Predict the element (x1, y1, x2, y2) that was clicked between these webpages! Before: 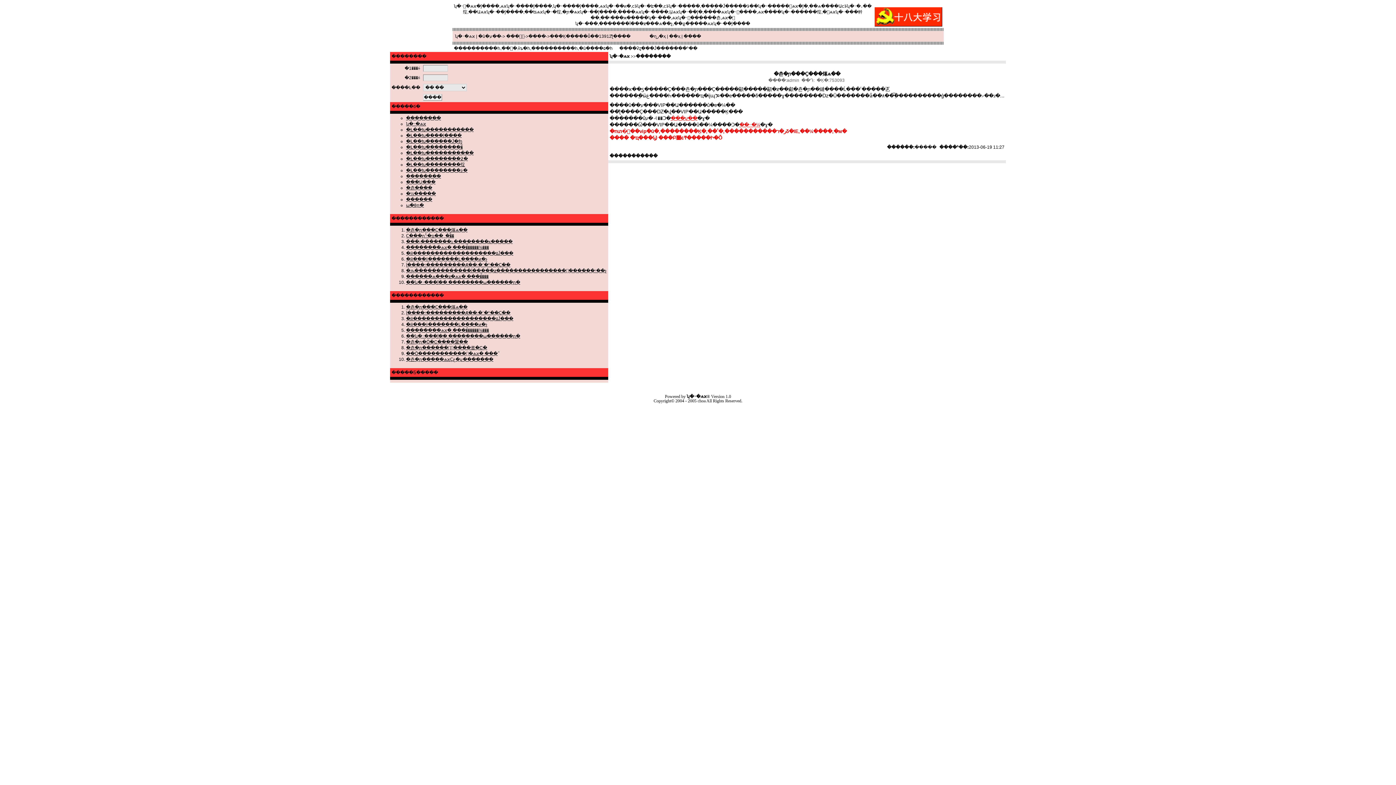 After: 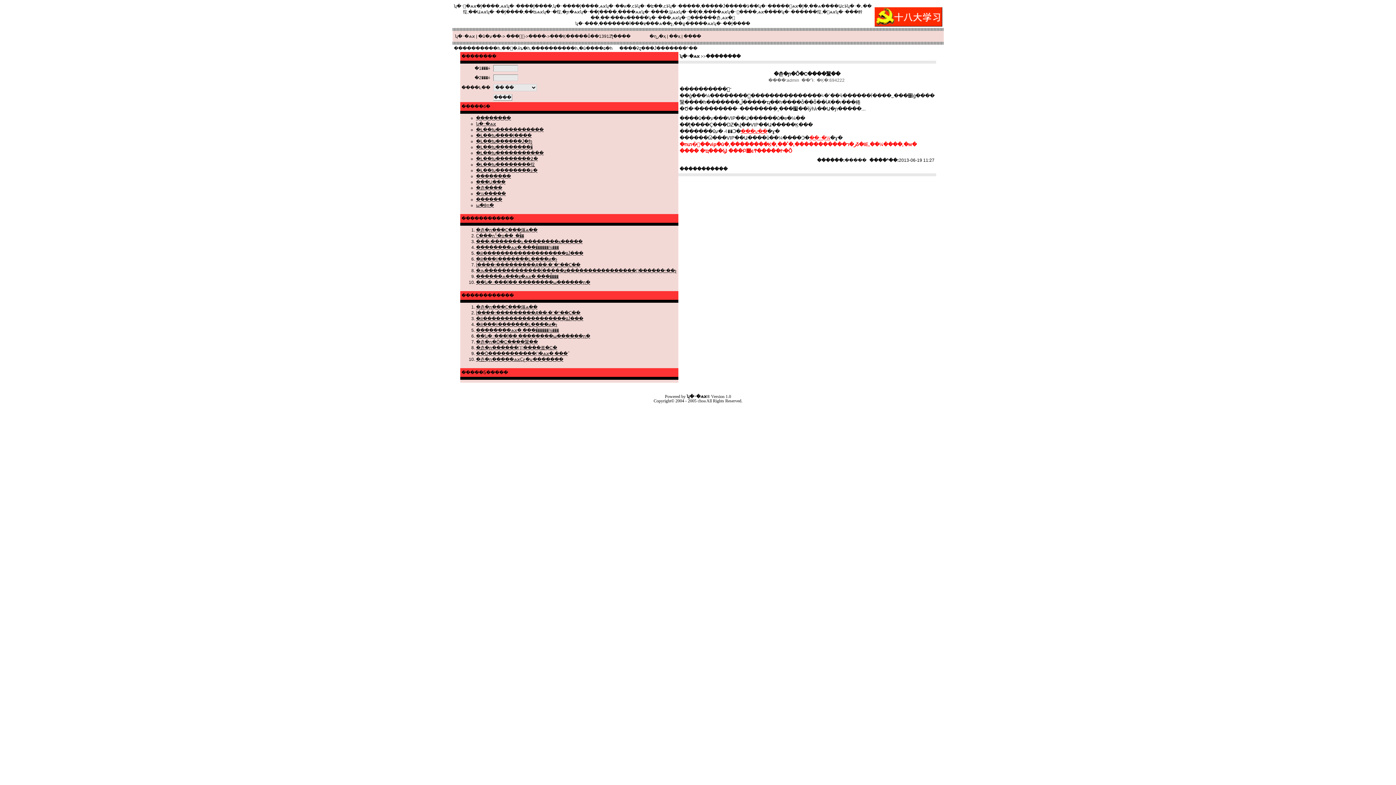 Action: bbox: (406, 339, 468, 344) label: �쵼�ɲ�Ӧ�С����黳��